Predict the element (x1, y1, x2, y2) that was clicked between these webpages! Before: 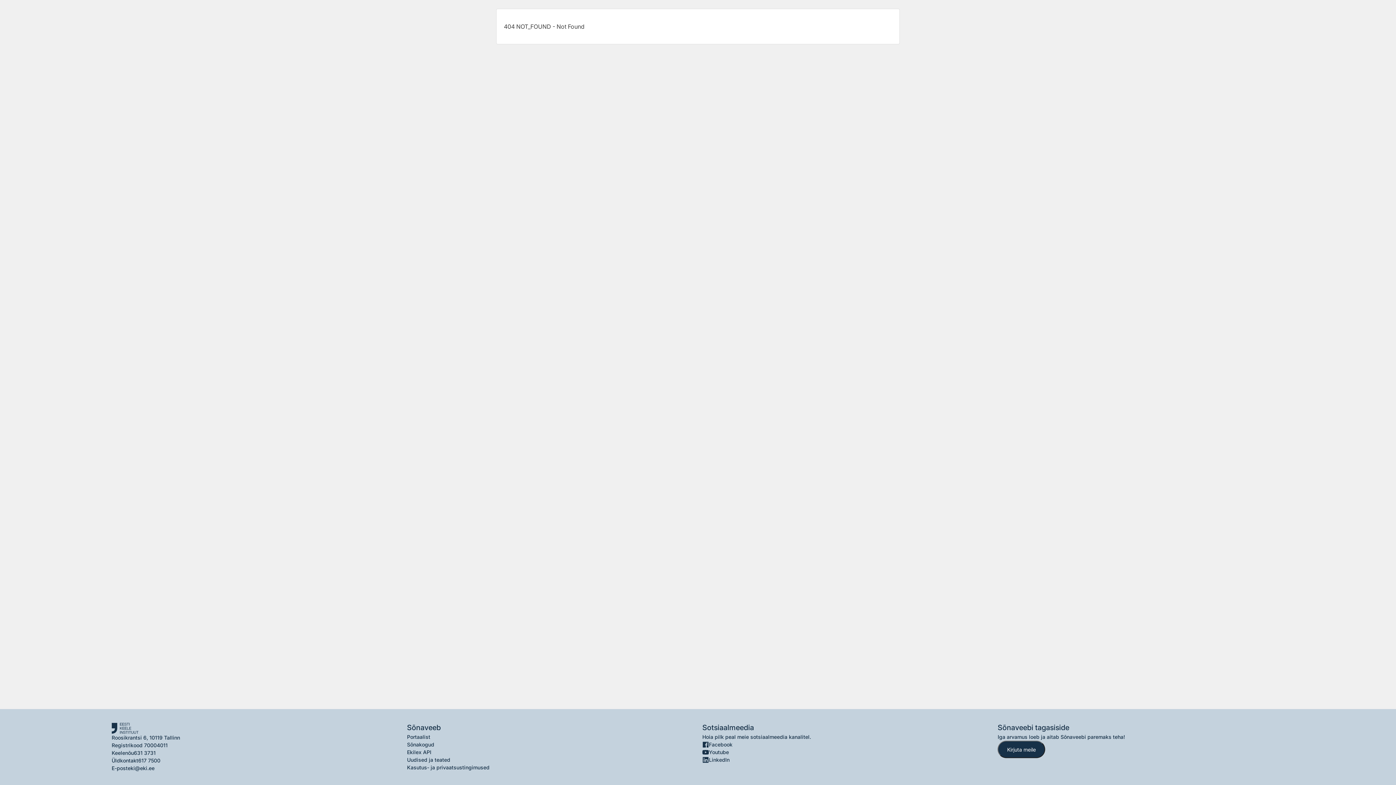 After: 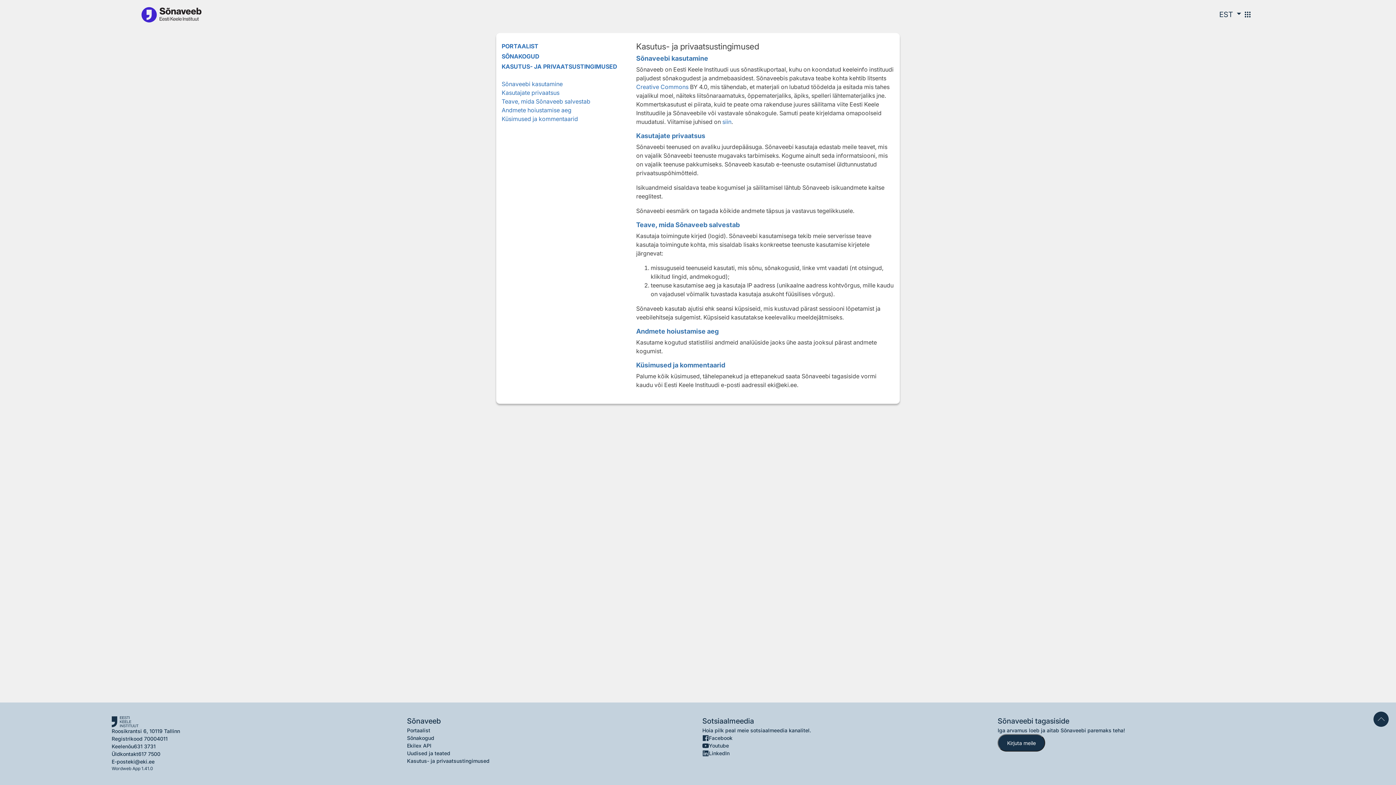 Action: label: Kasutus- ja privaatsustingimused bbox: (407, 764, 693, 771)